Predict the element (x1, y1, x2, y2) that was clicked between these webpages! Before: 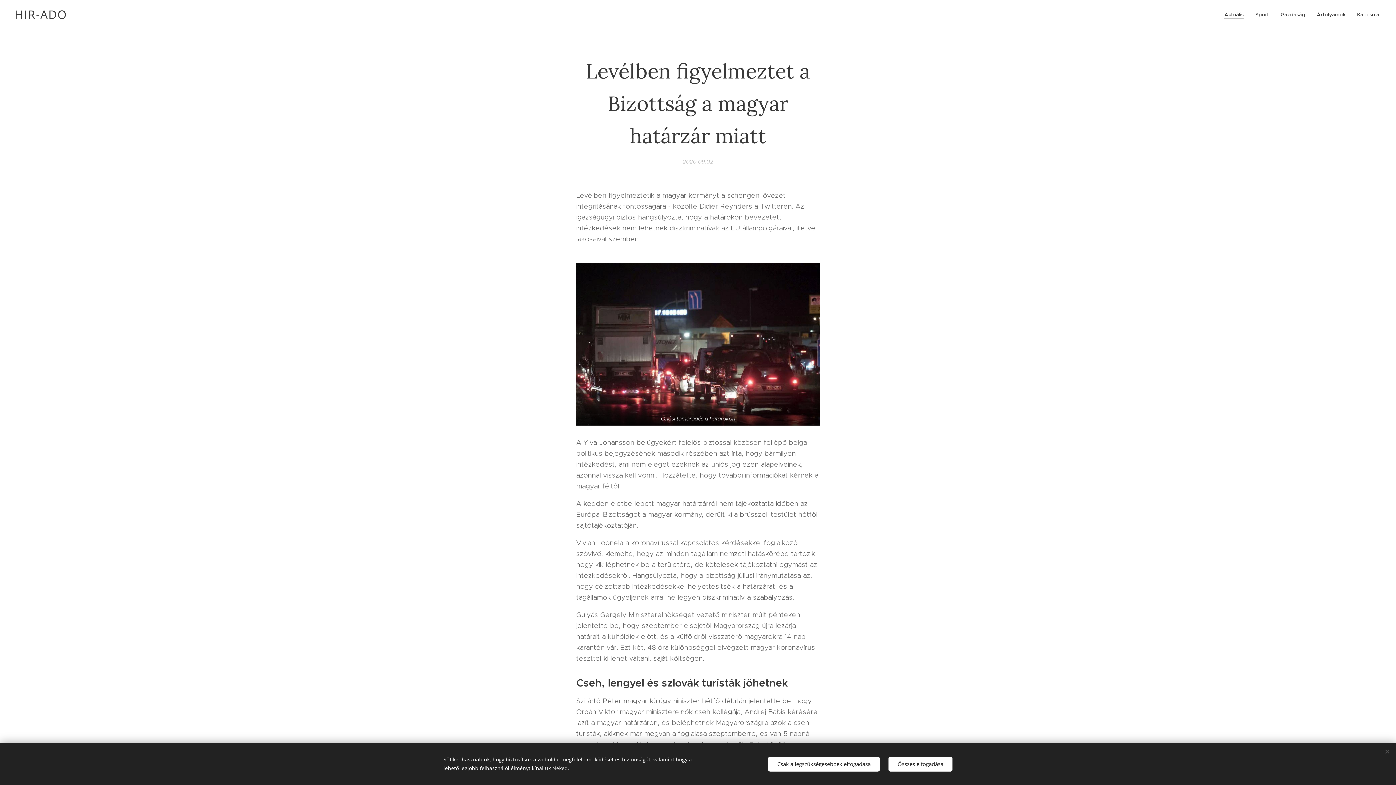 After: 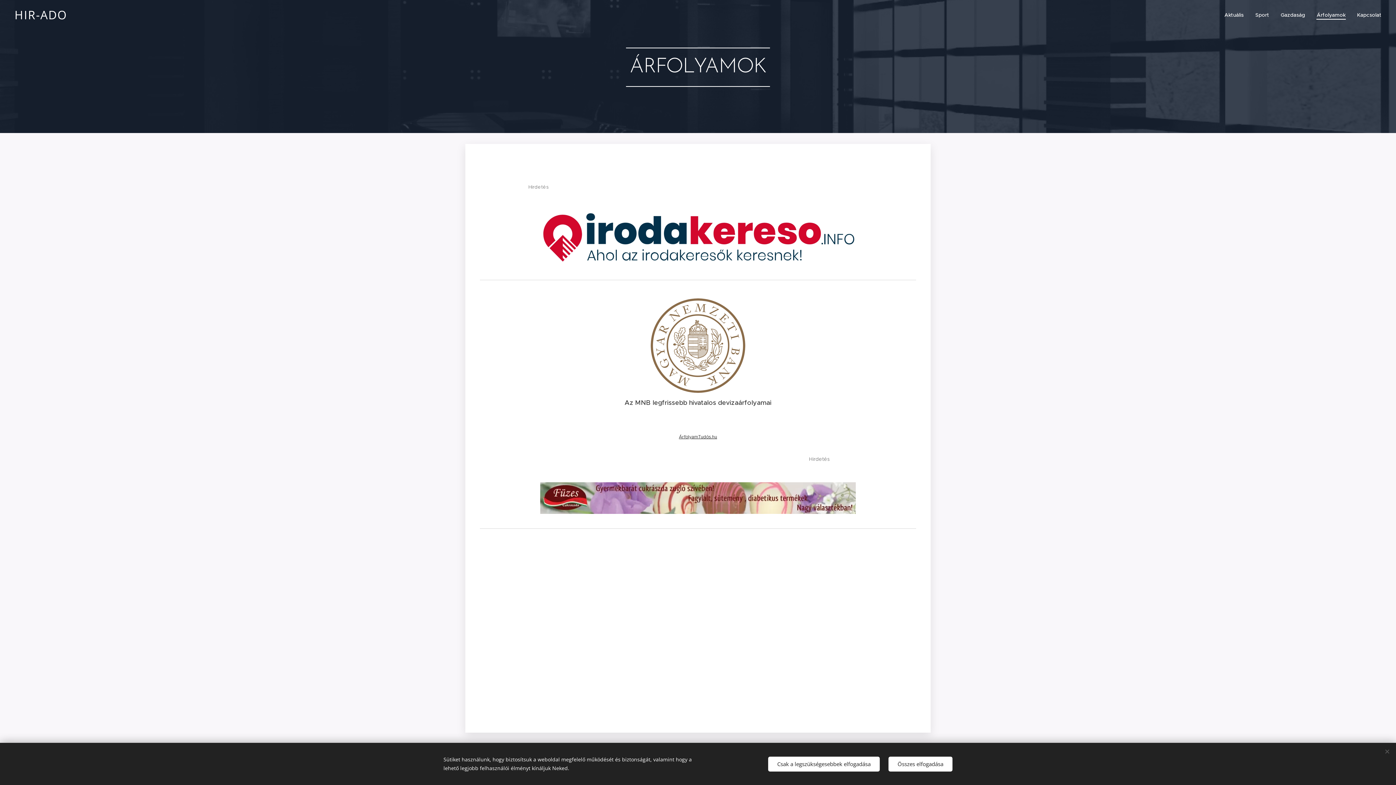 Action: label: Árfolyamok bbox: (1311, 5, 1351, 23)